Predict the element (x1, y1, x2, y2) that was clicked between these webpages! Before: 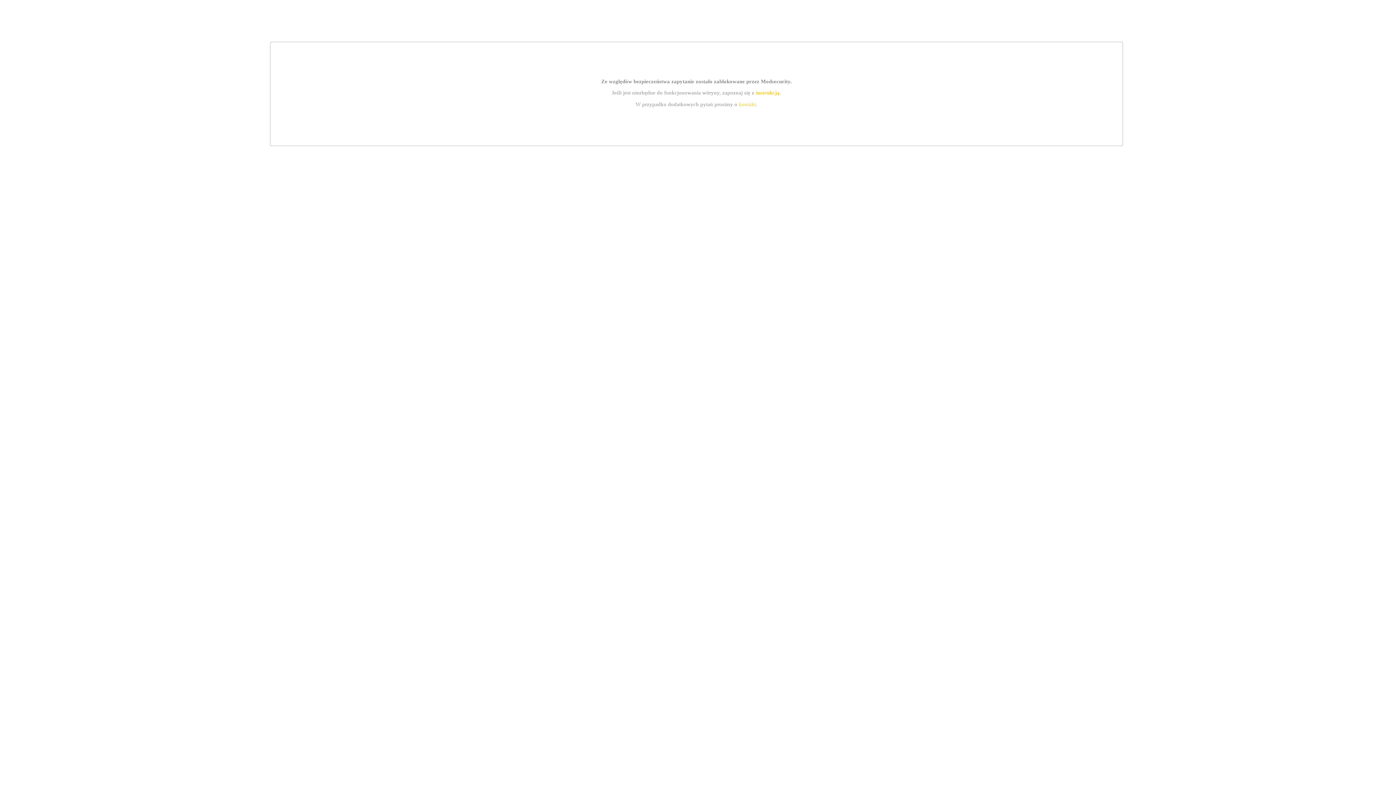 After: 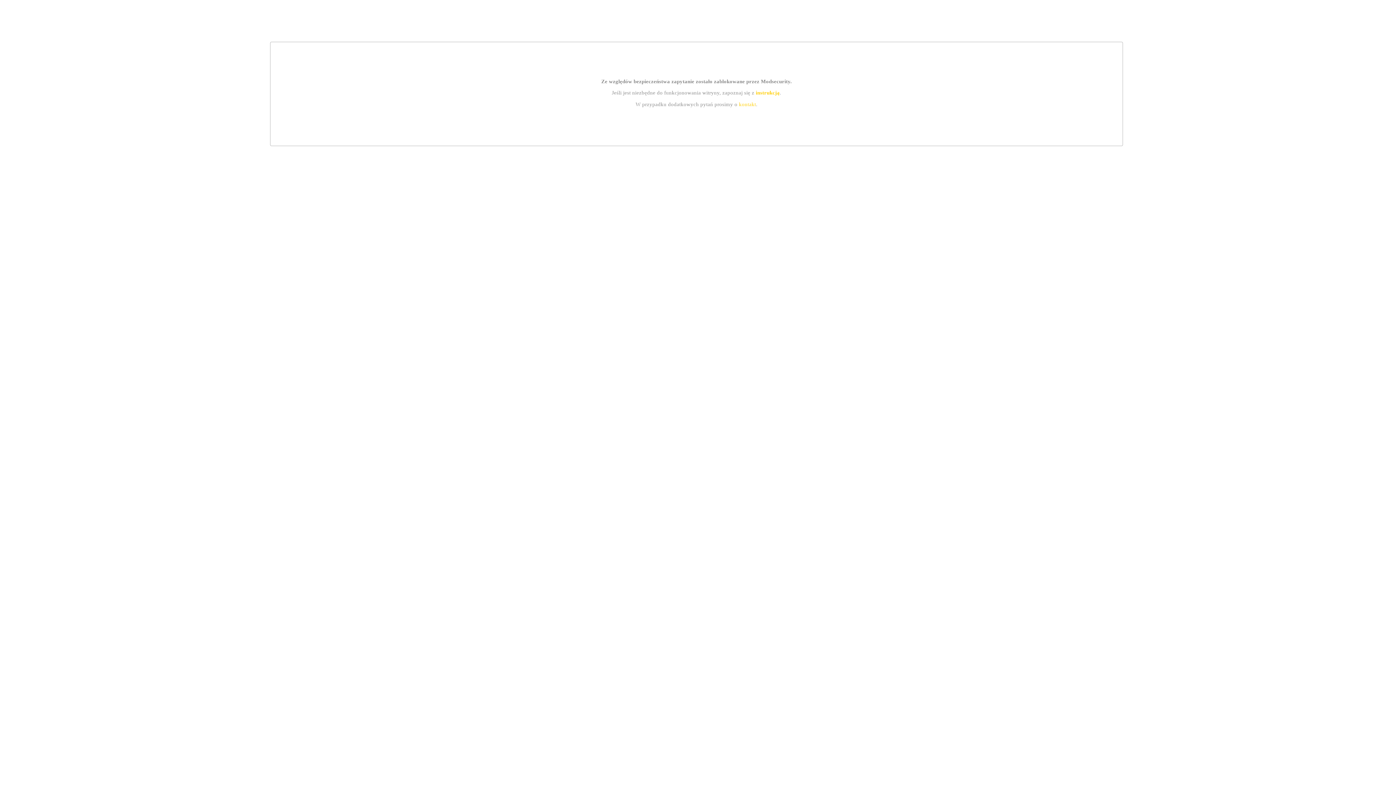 Action: bbox: (739, 101, 756, 107) label: kontakt